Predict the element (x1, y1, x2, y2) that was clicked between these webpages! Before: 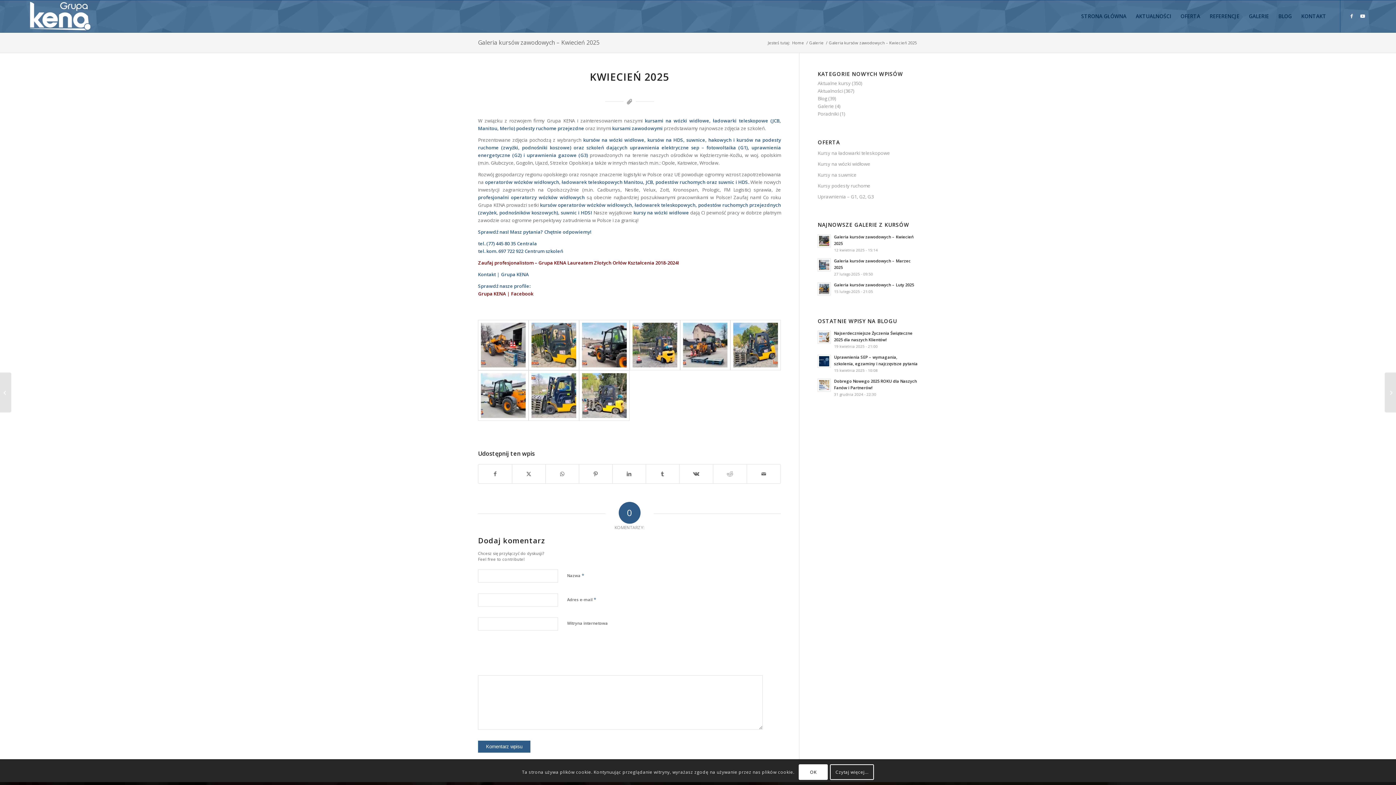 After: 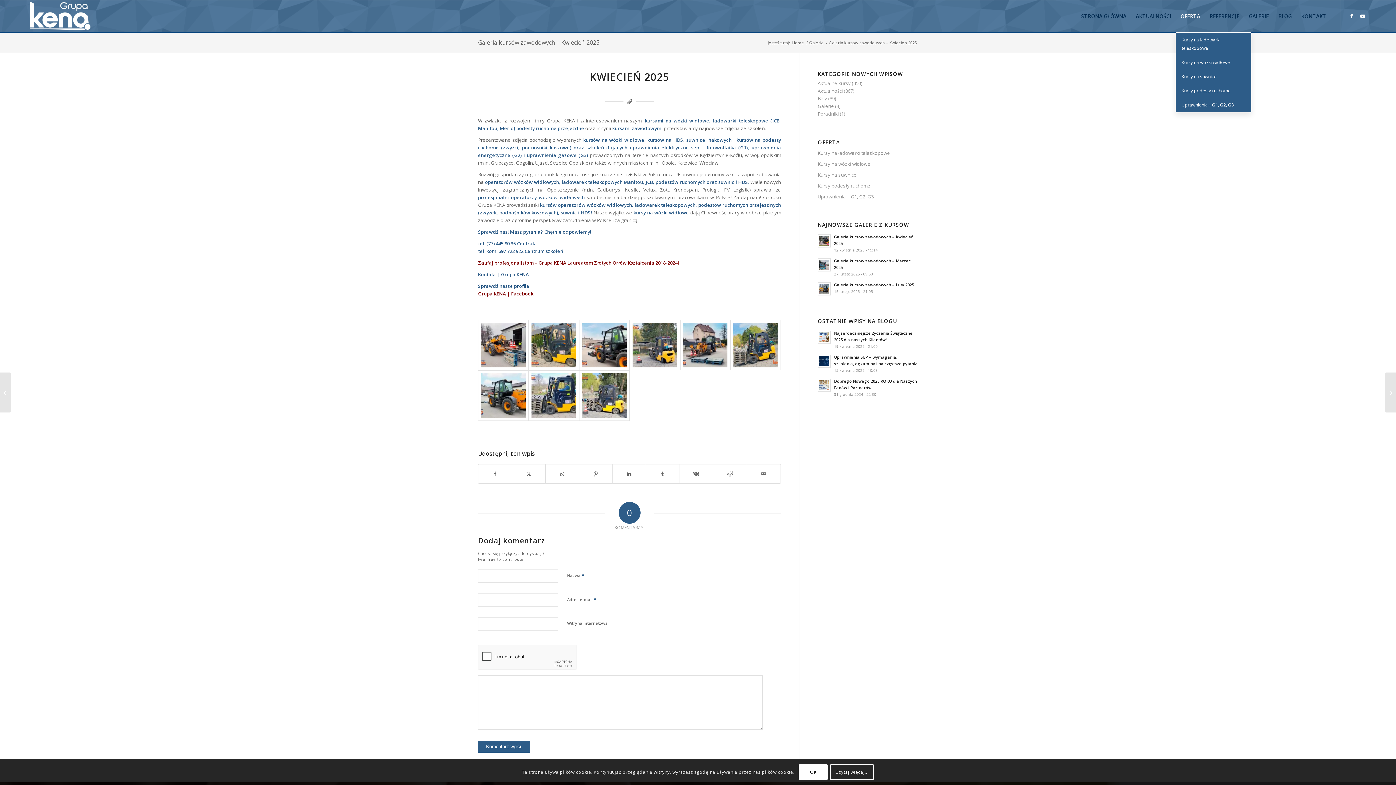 Action: label: OFERTA bbox: (1176, 0, 1205, 32)